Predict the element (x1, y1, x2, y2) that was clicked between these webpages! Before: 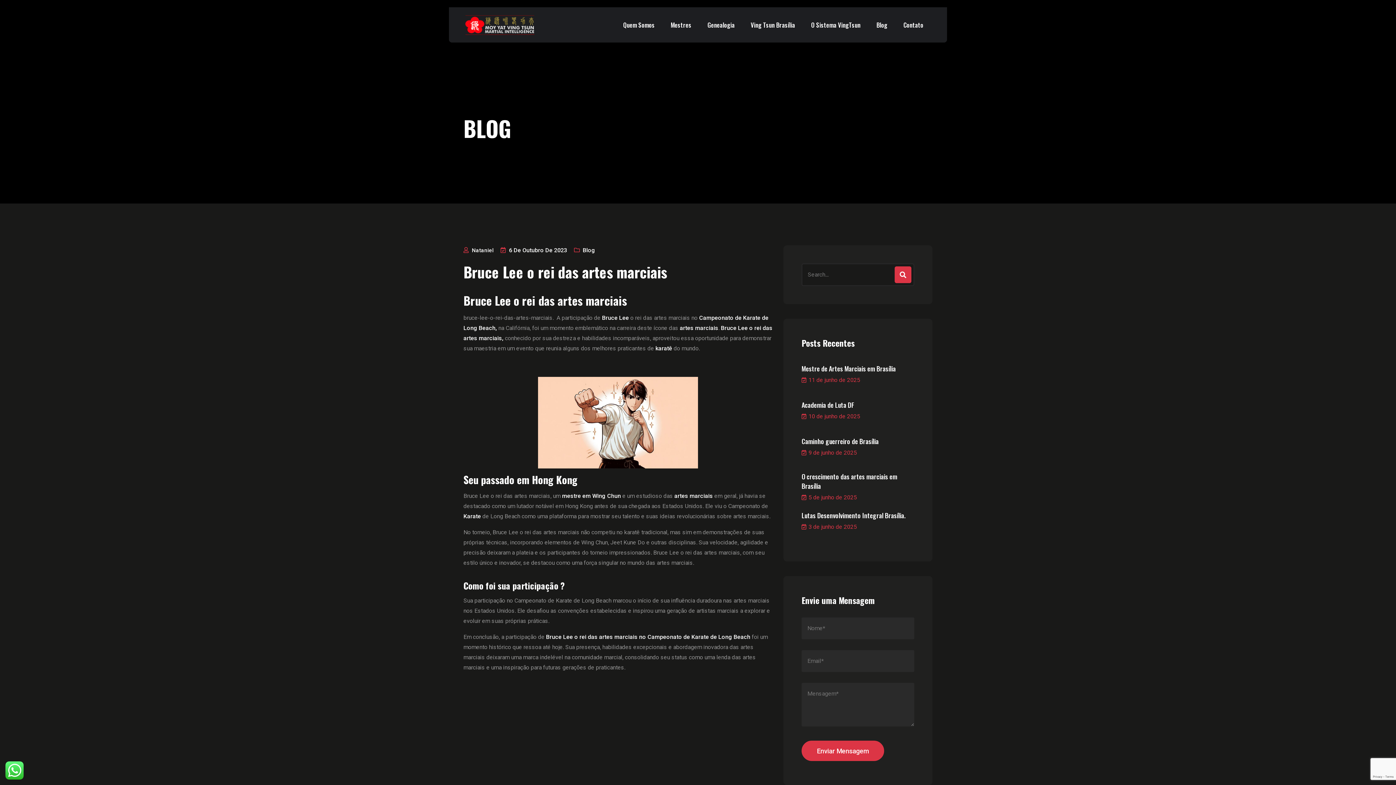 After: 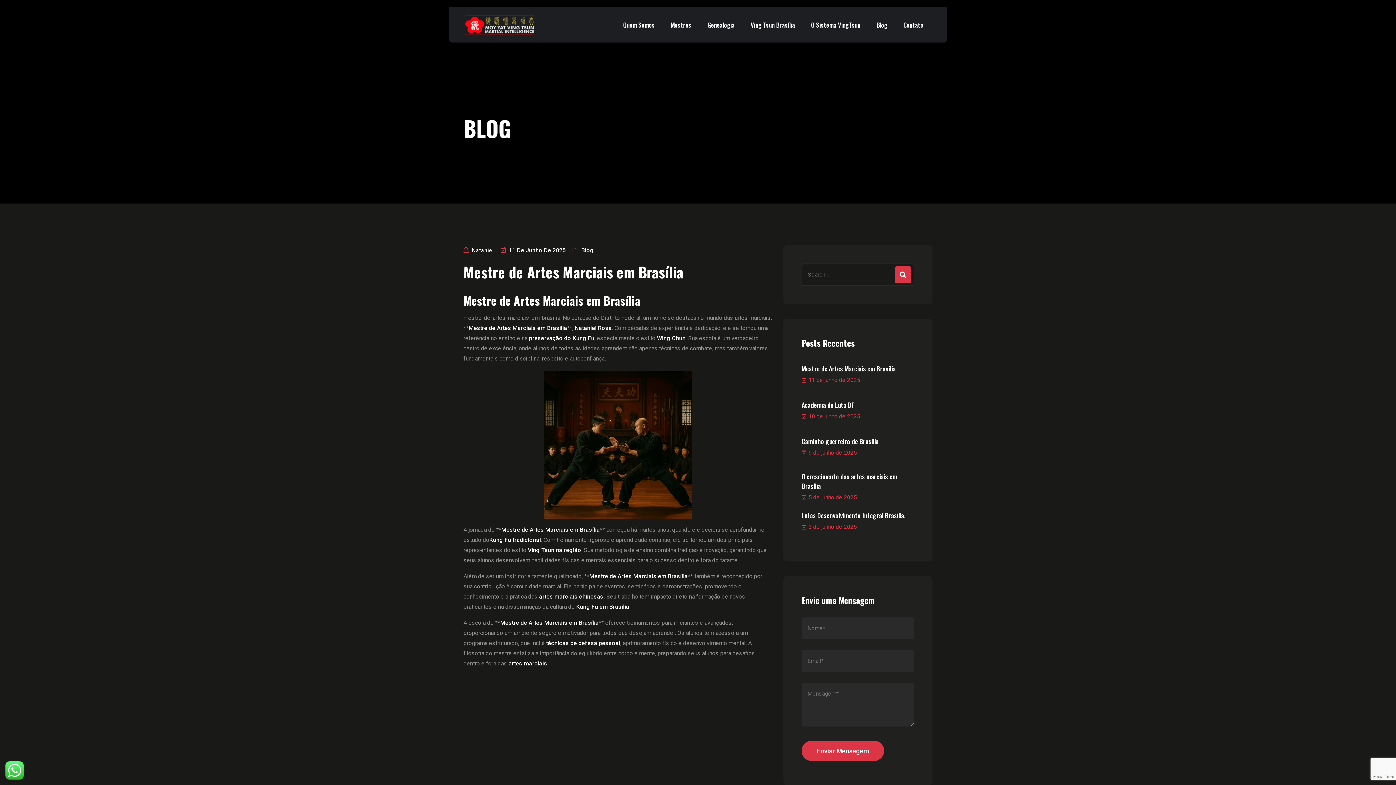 Action: bbox: (808, 375, 860, 385) label: 11 de junho de 2025